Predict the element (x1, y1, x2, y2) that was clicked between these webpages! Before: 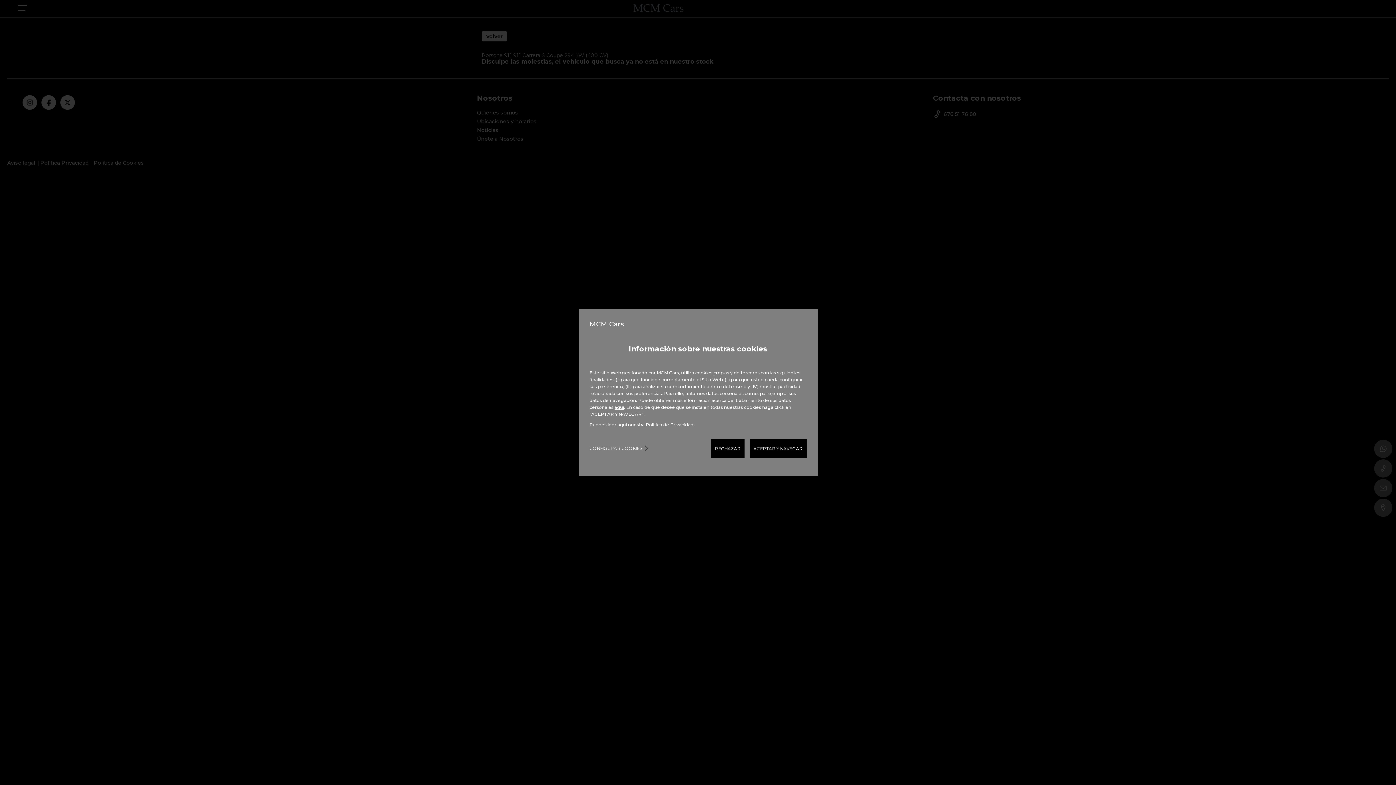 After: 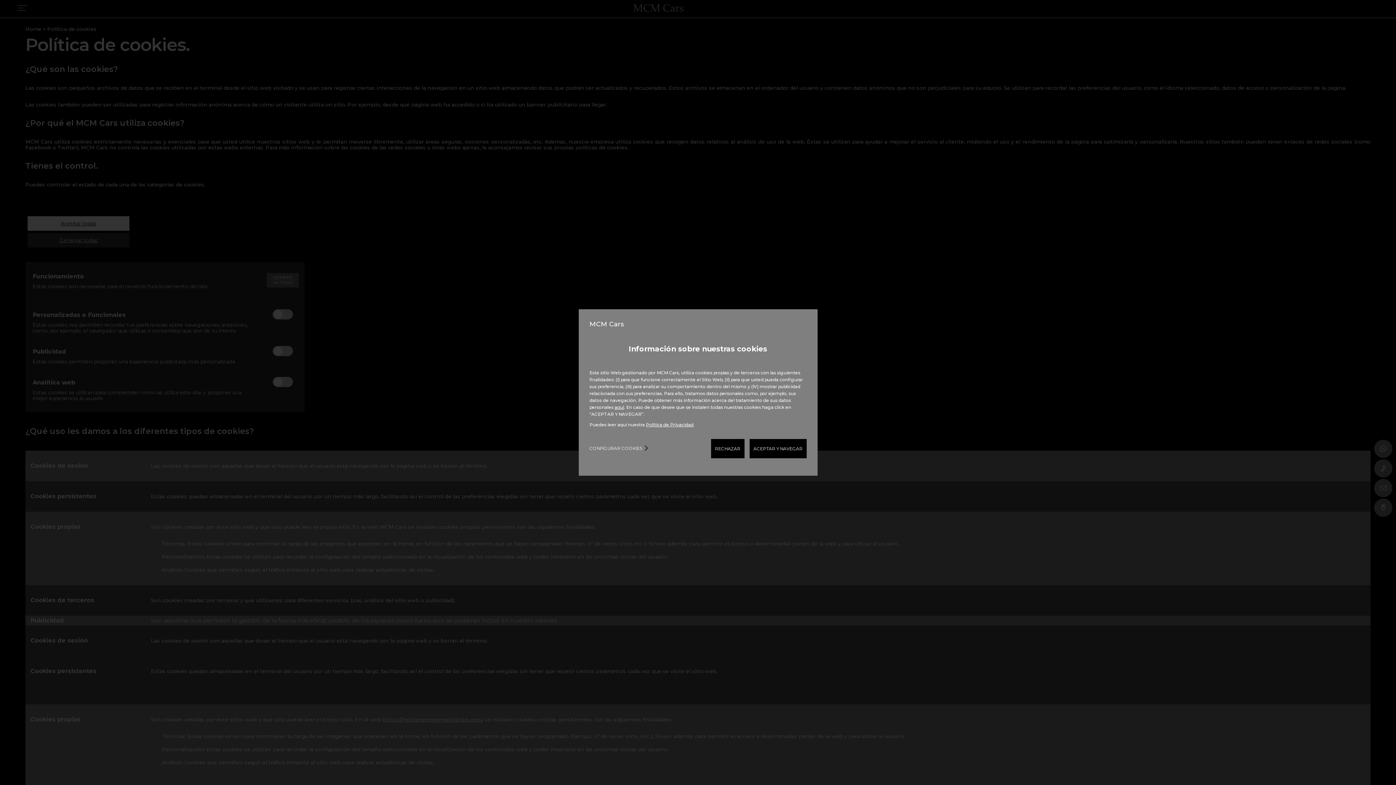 Action: bbox: (614, 404, 624, 410) label: aquí